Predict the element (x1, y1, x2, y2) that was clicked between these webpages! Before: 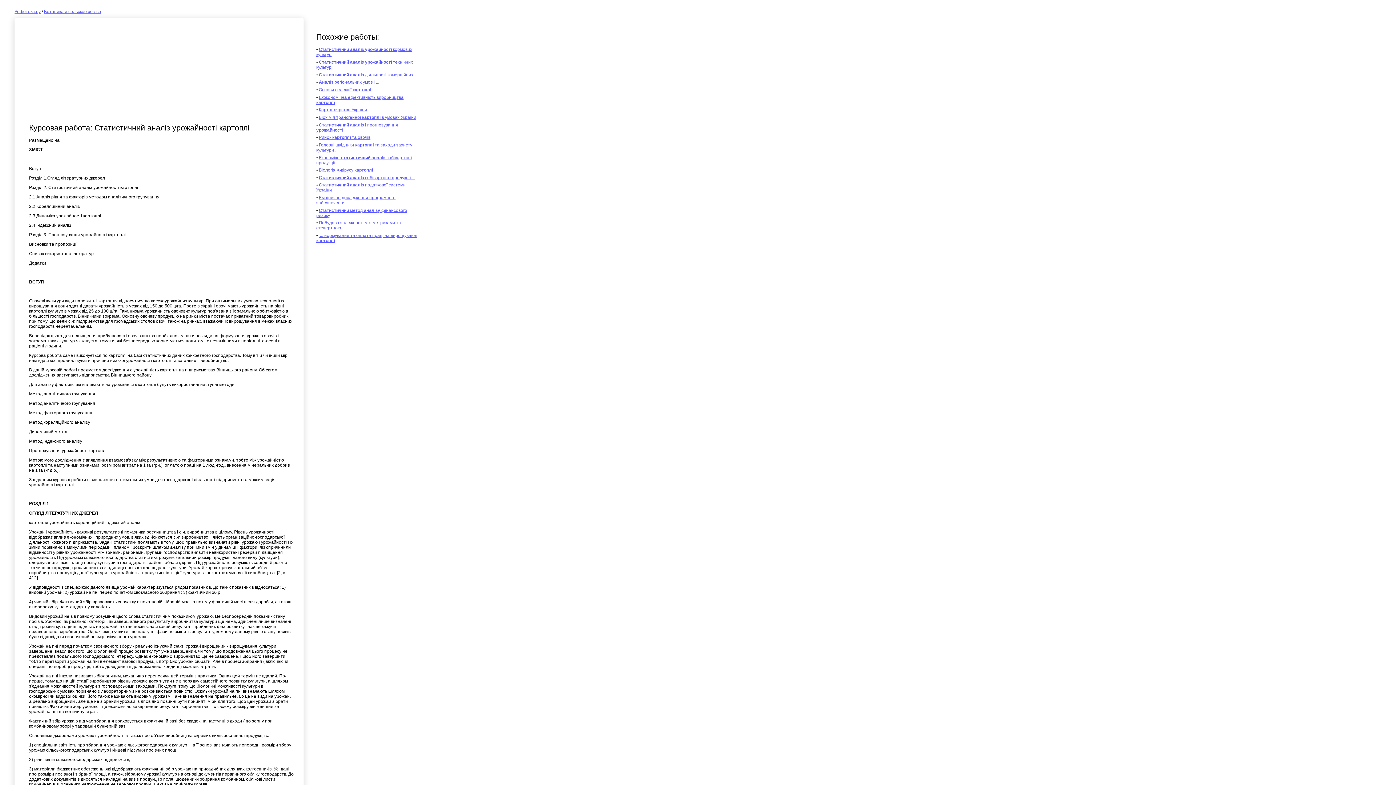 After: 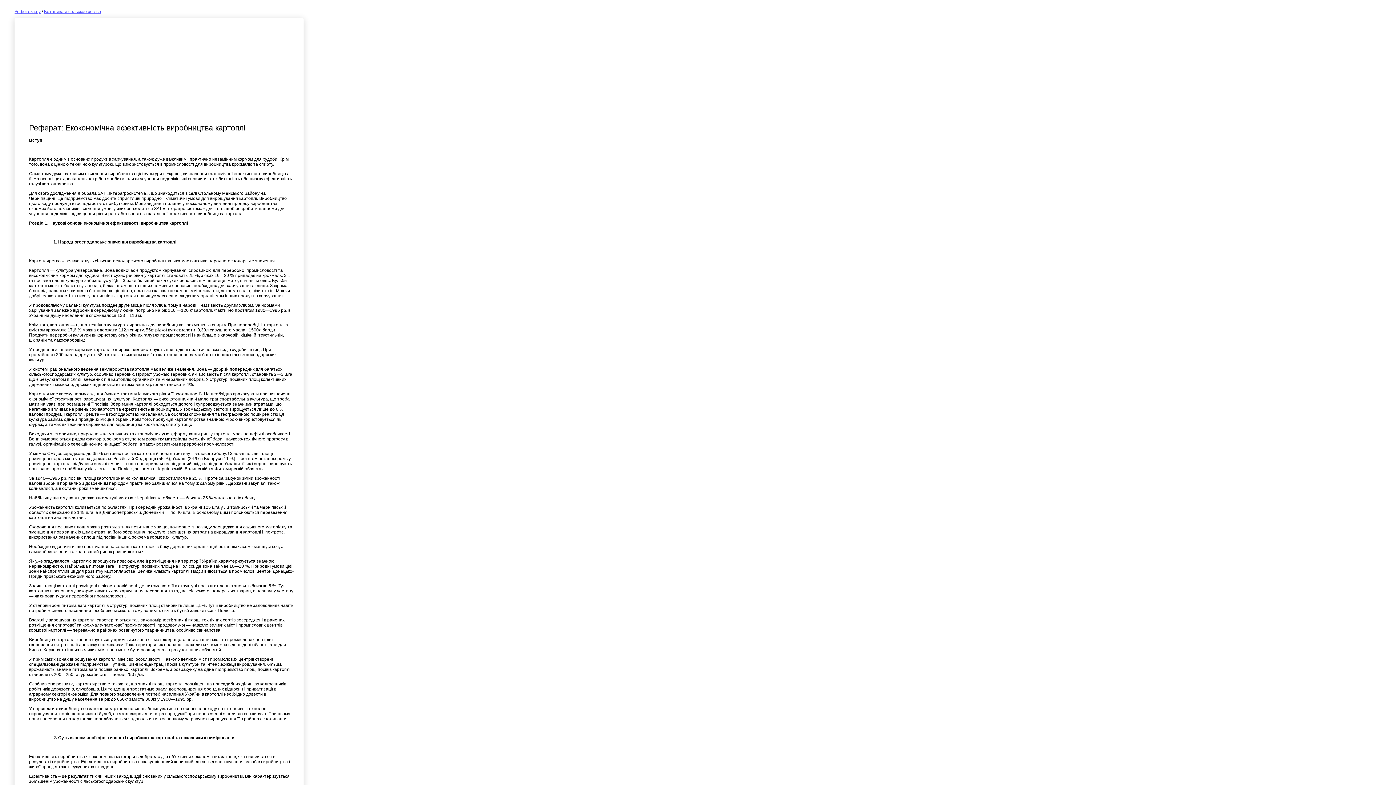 Action: bbox: (316, 94, 403, 104) label: Екокономічна ефективність виробництва картоплі